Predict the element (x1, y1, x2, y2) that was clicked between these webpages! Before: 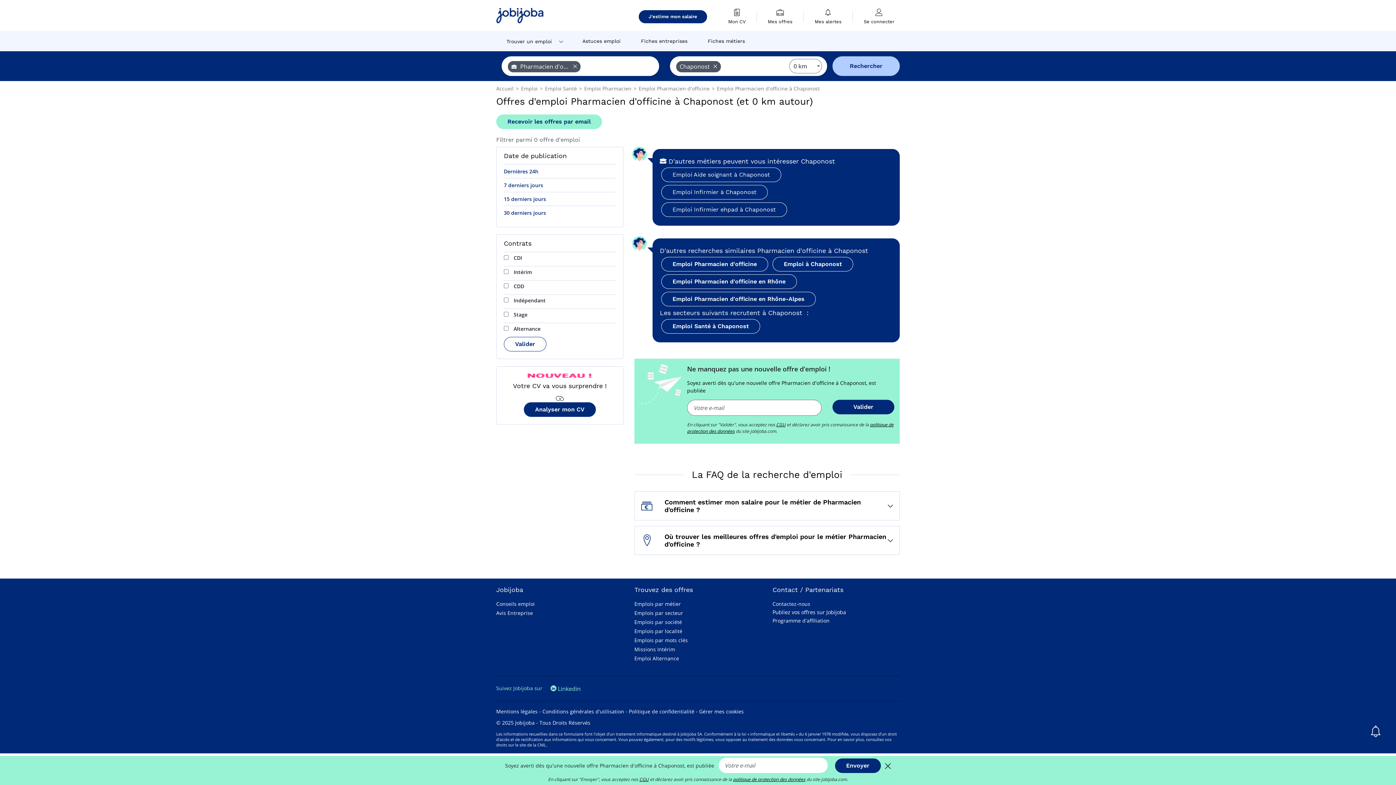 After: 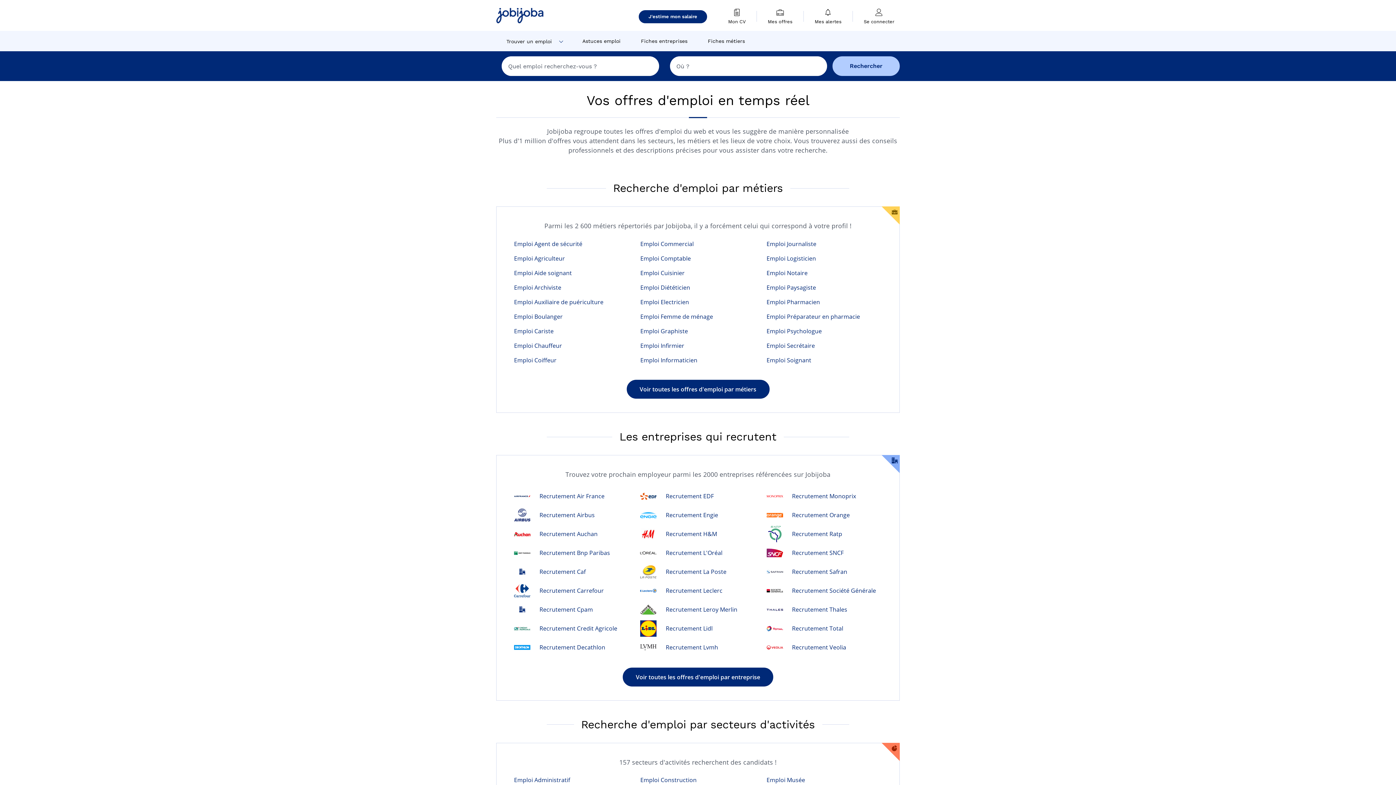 Action: bbox: (500, 37, 552, 45) label: Trouver un emploi